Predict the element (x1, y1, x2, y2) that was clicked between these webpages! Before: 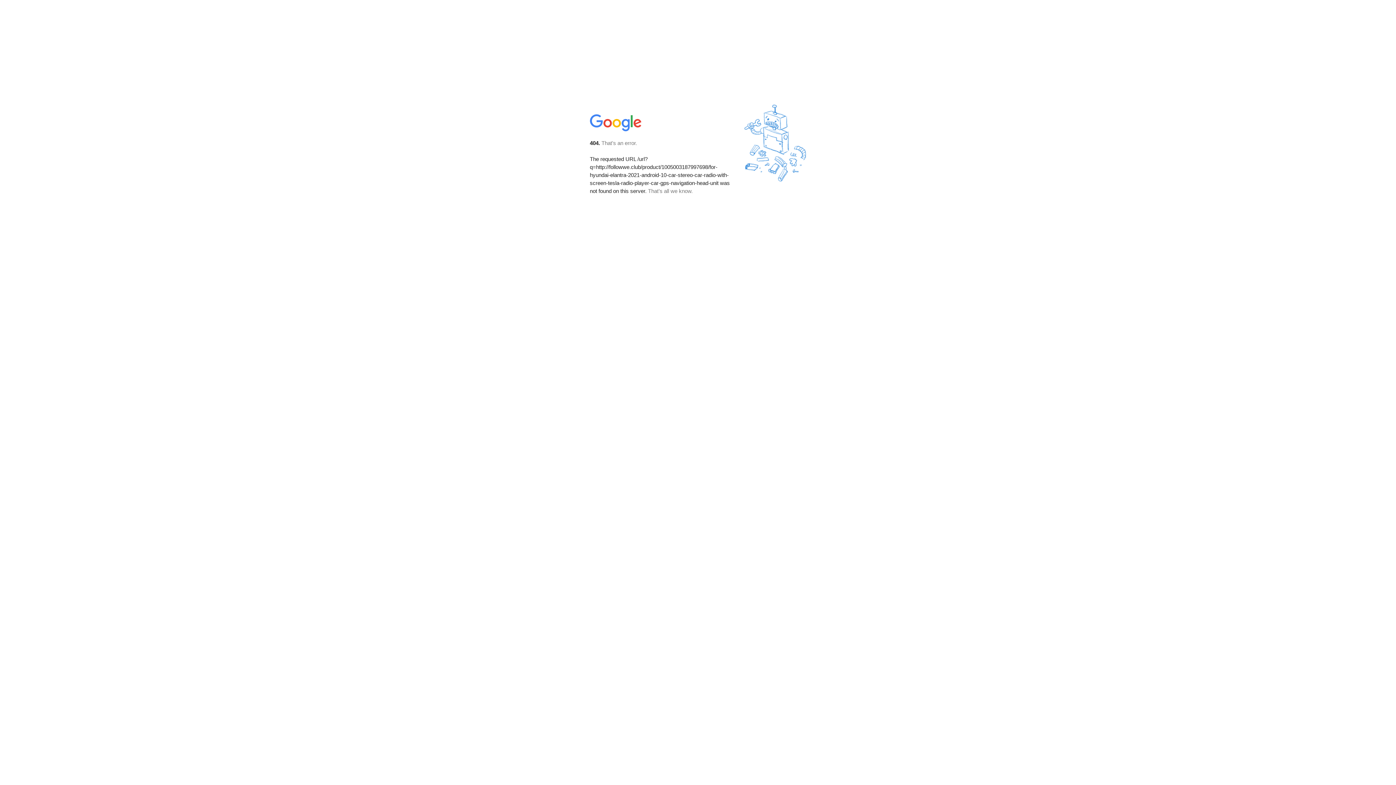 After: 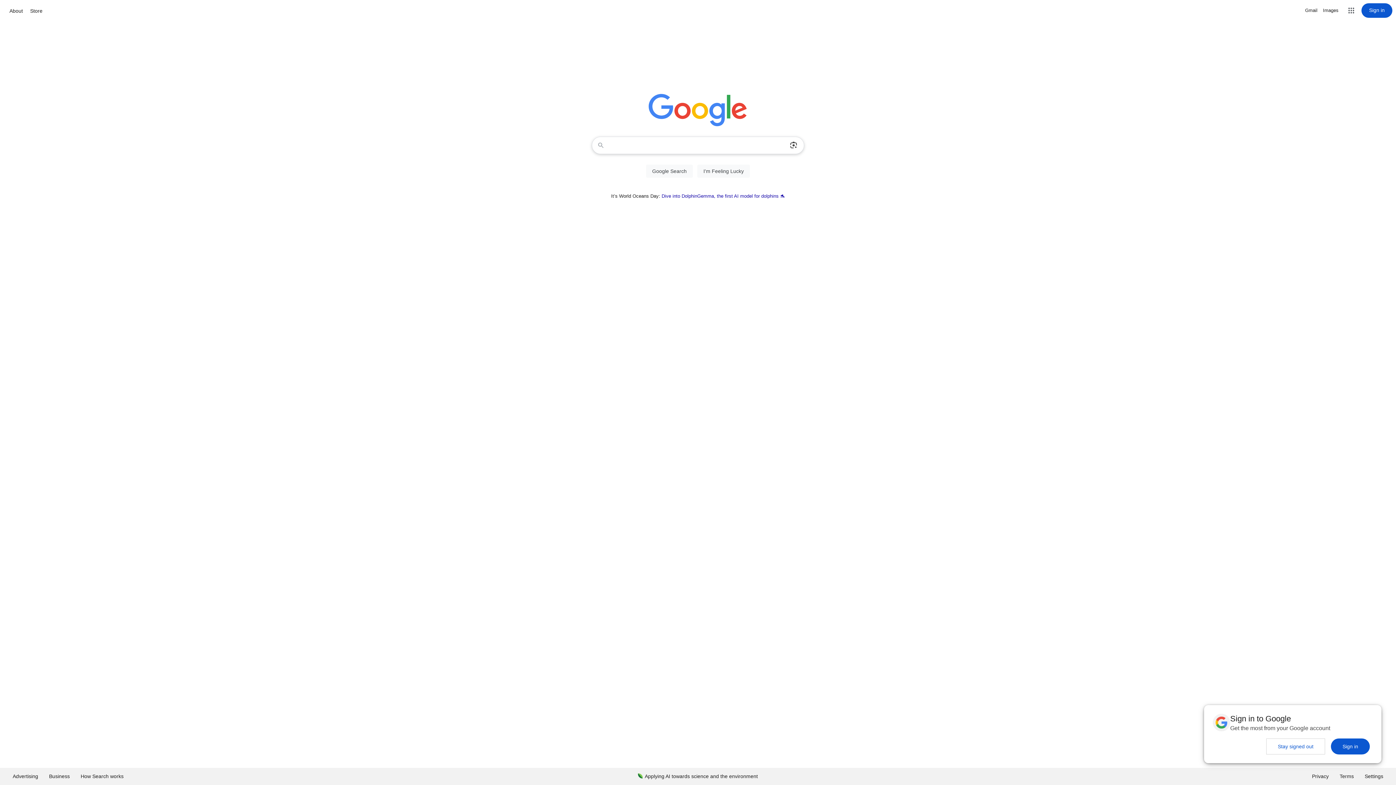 Action: bbox: (590, 127, 642, 134)